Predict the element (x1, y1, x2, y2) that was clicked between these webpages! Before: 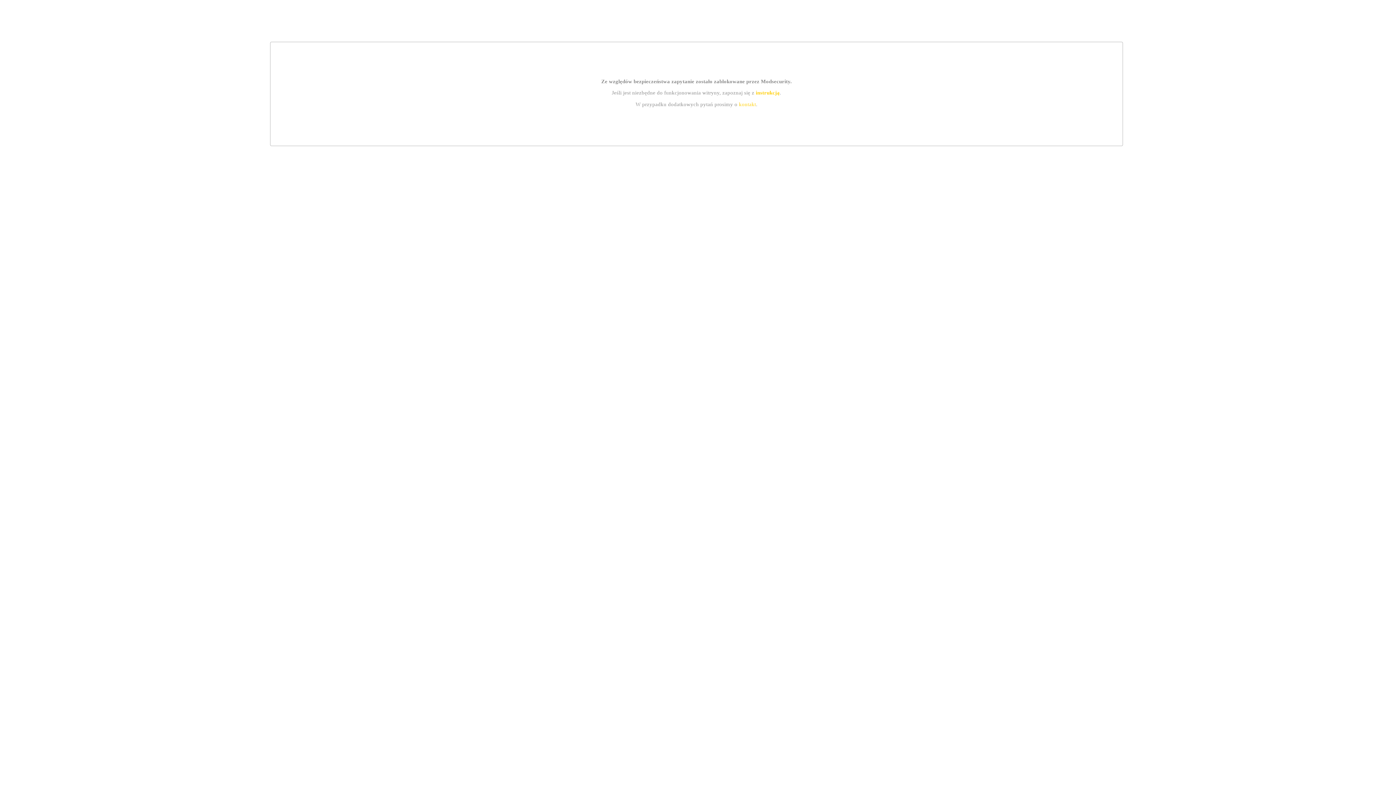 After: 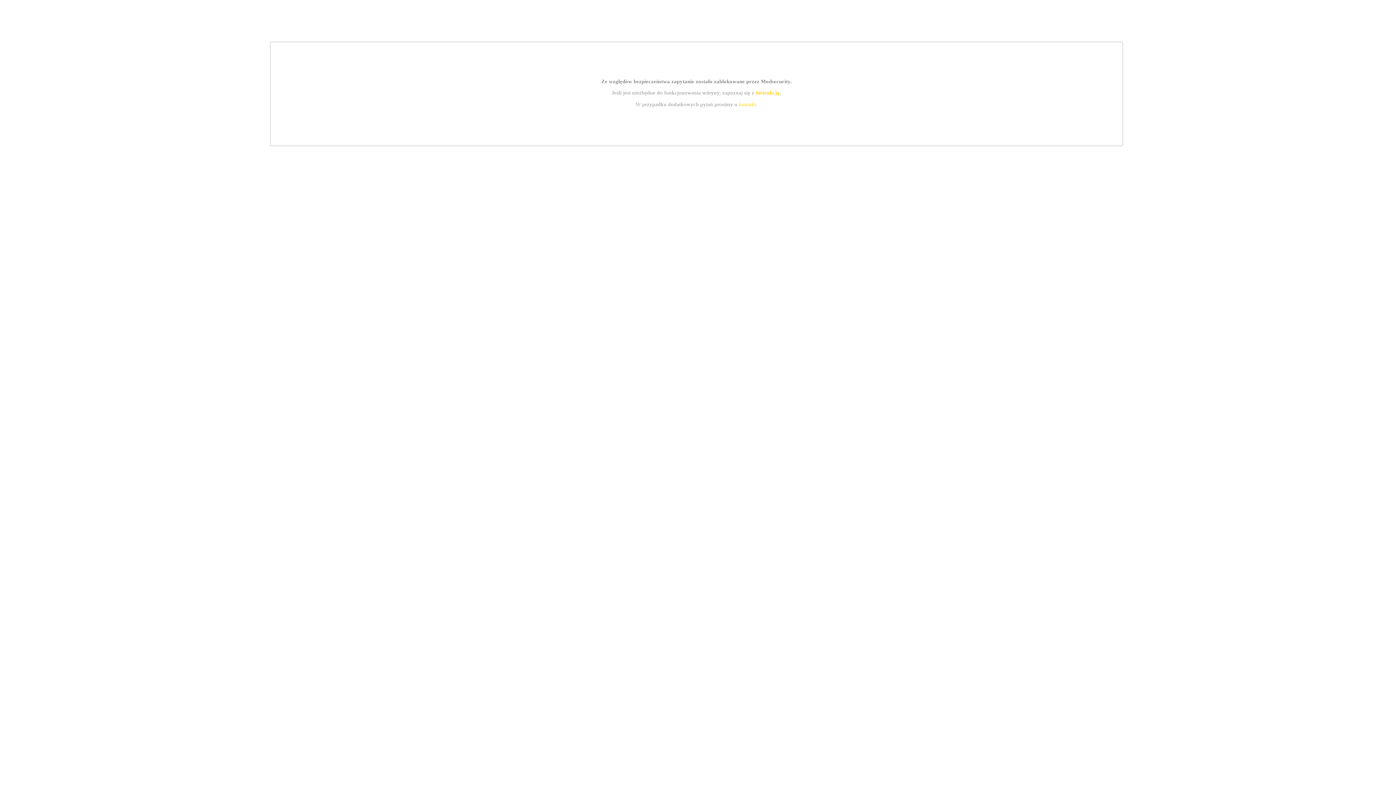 Action: bbox: (755, 89, 779, 95) label: instrukcją